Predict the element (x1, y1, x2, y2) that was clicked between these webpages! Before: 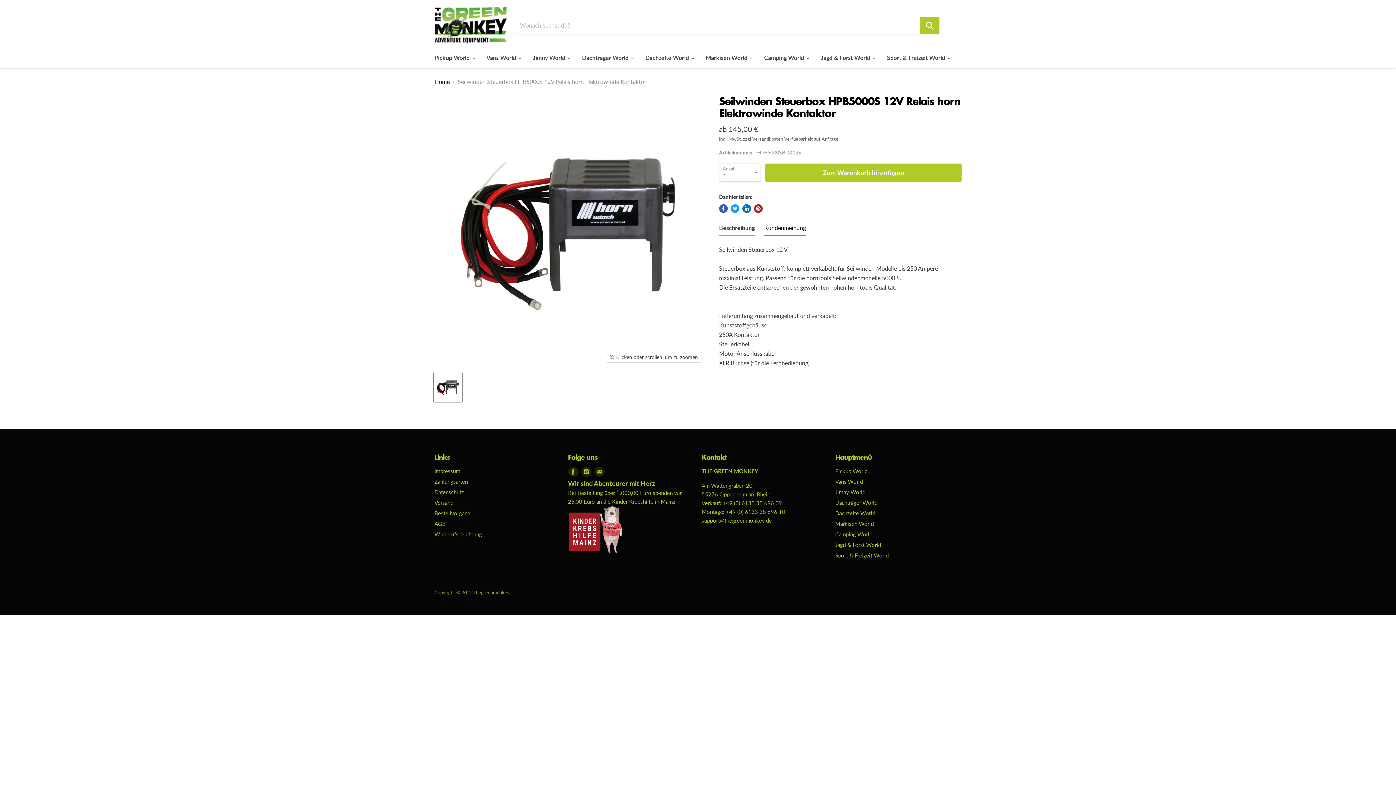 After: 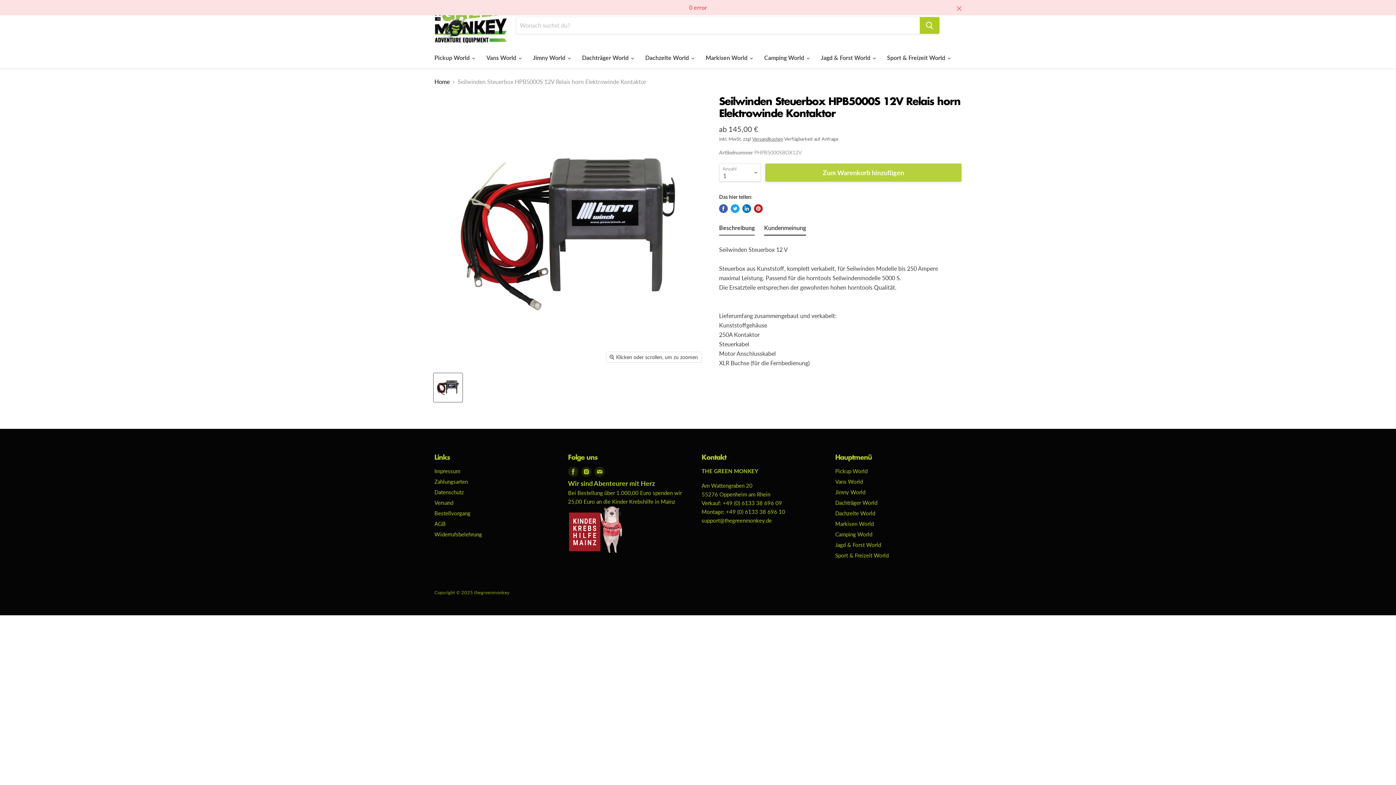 Action: bbox: (765, 163, 961, 181) label: Zum Warenkorb hinzufügen